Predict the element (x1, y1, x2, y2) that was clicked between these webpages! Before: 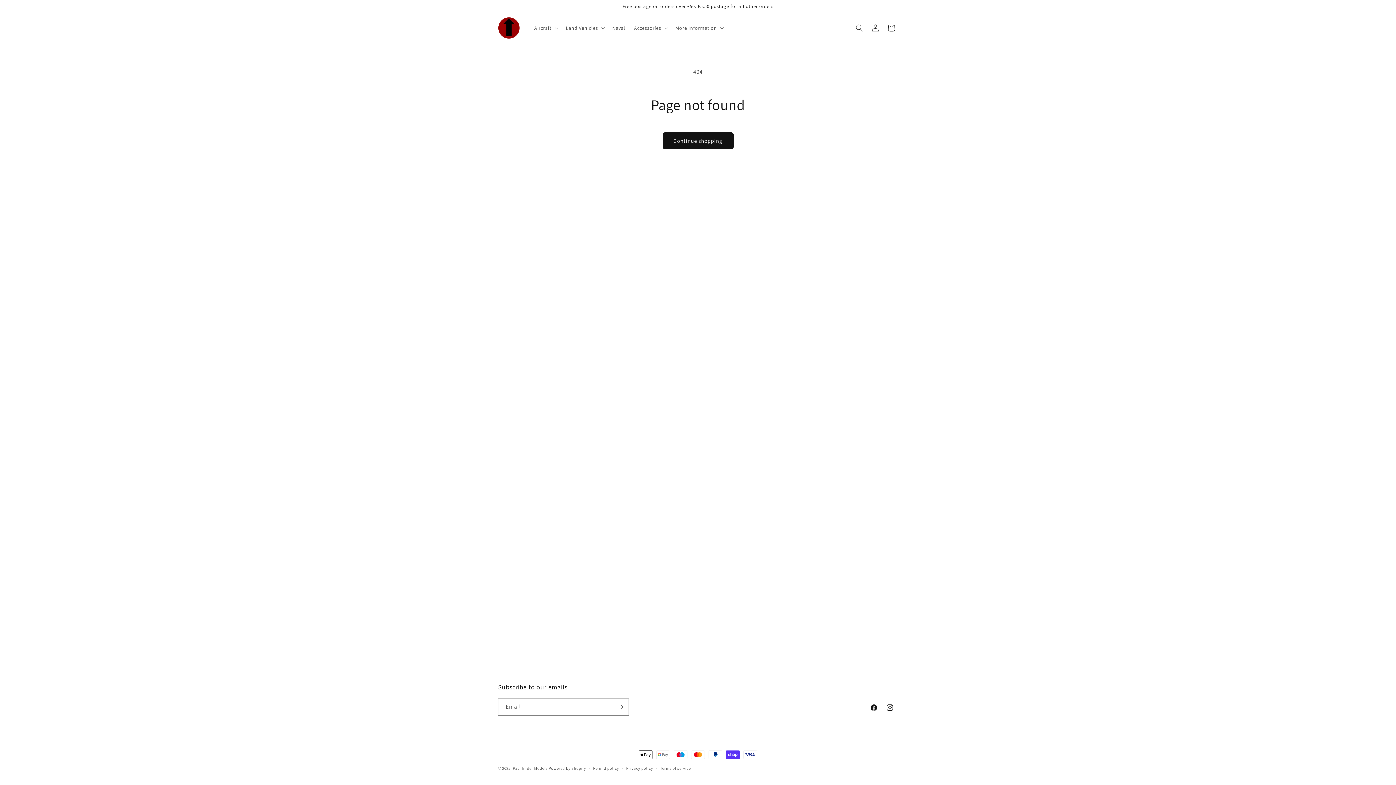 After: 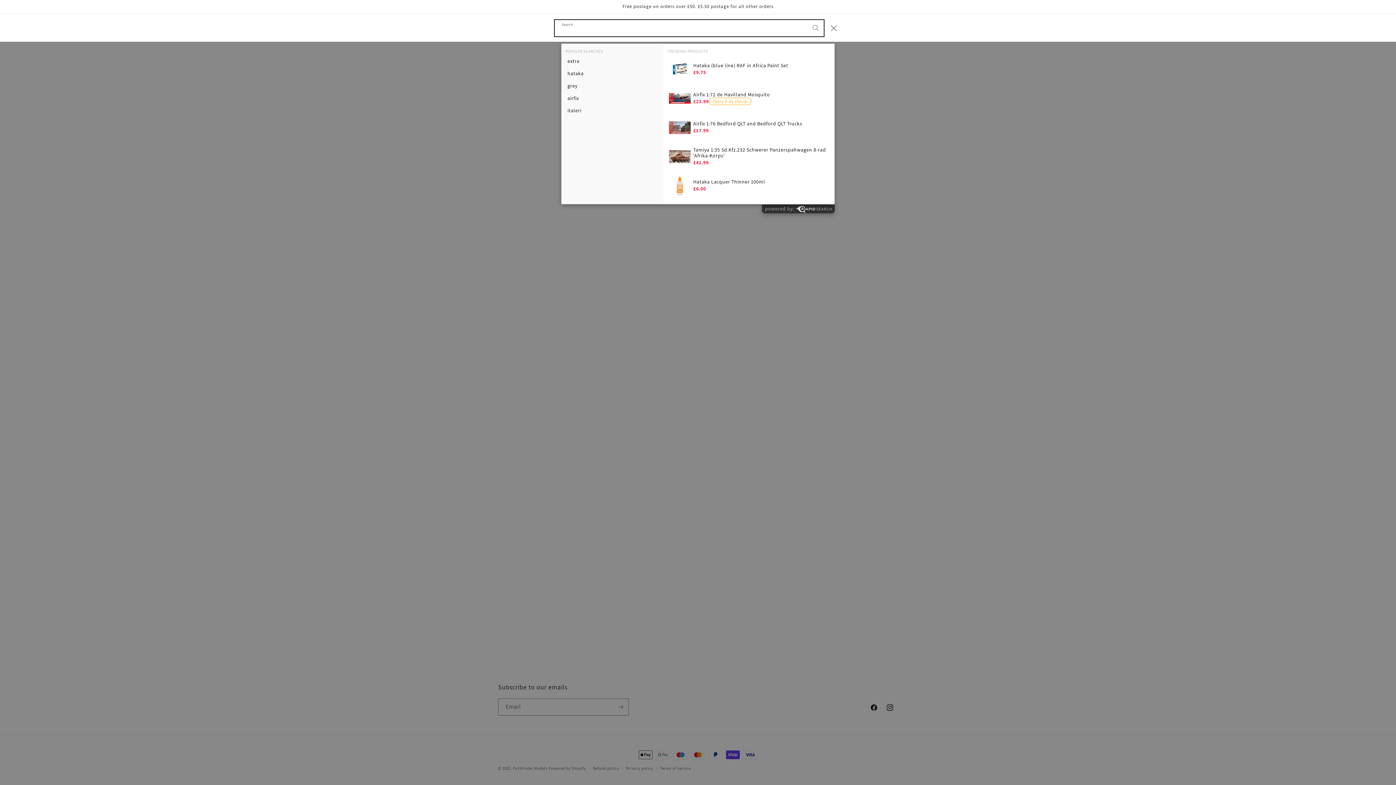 Action: label: Search bbox: (851, 19, 867, 35)